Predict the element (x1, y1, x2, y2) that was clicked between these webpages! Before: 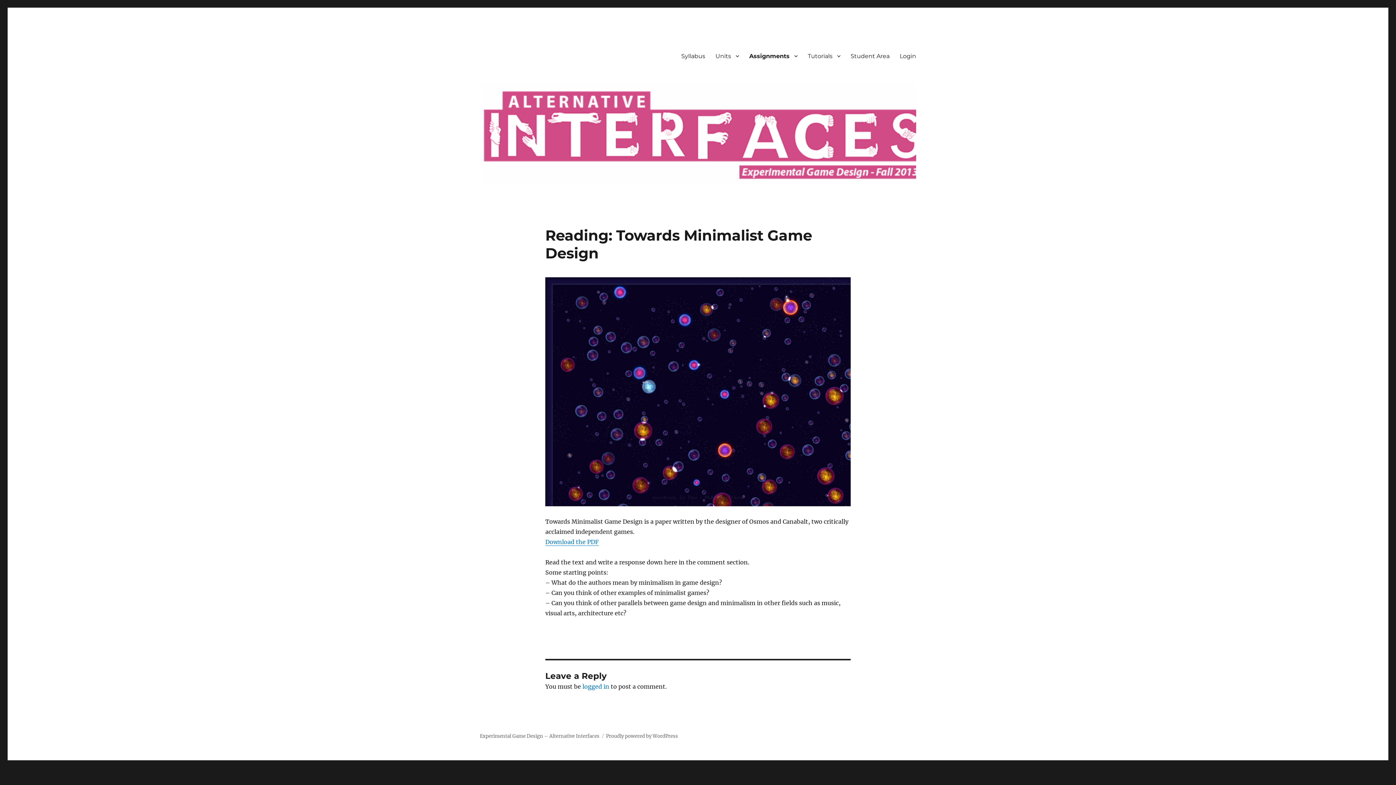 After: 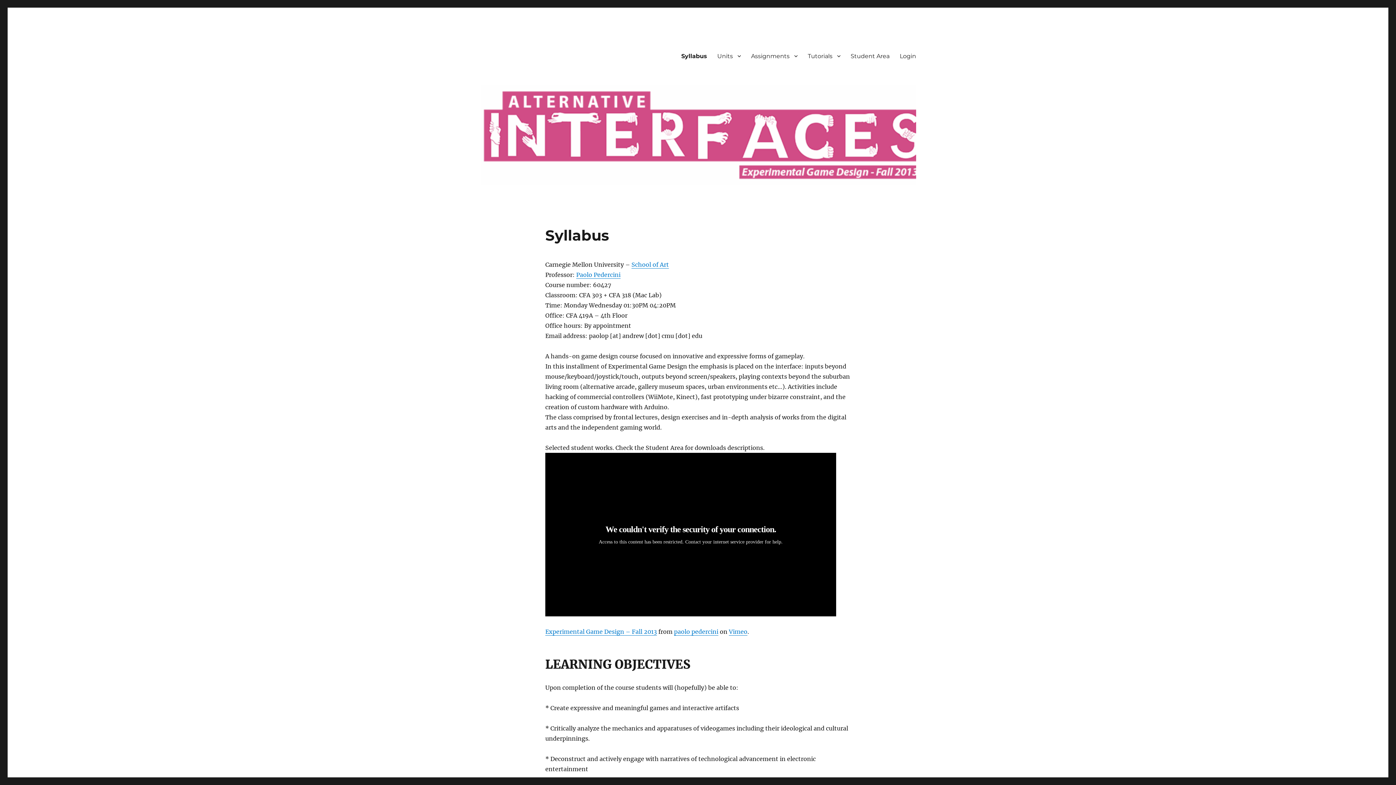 Action: label: Syllabus bbox: (676, 48, 710, 63)